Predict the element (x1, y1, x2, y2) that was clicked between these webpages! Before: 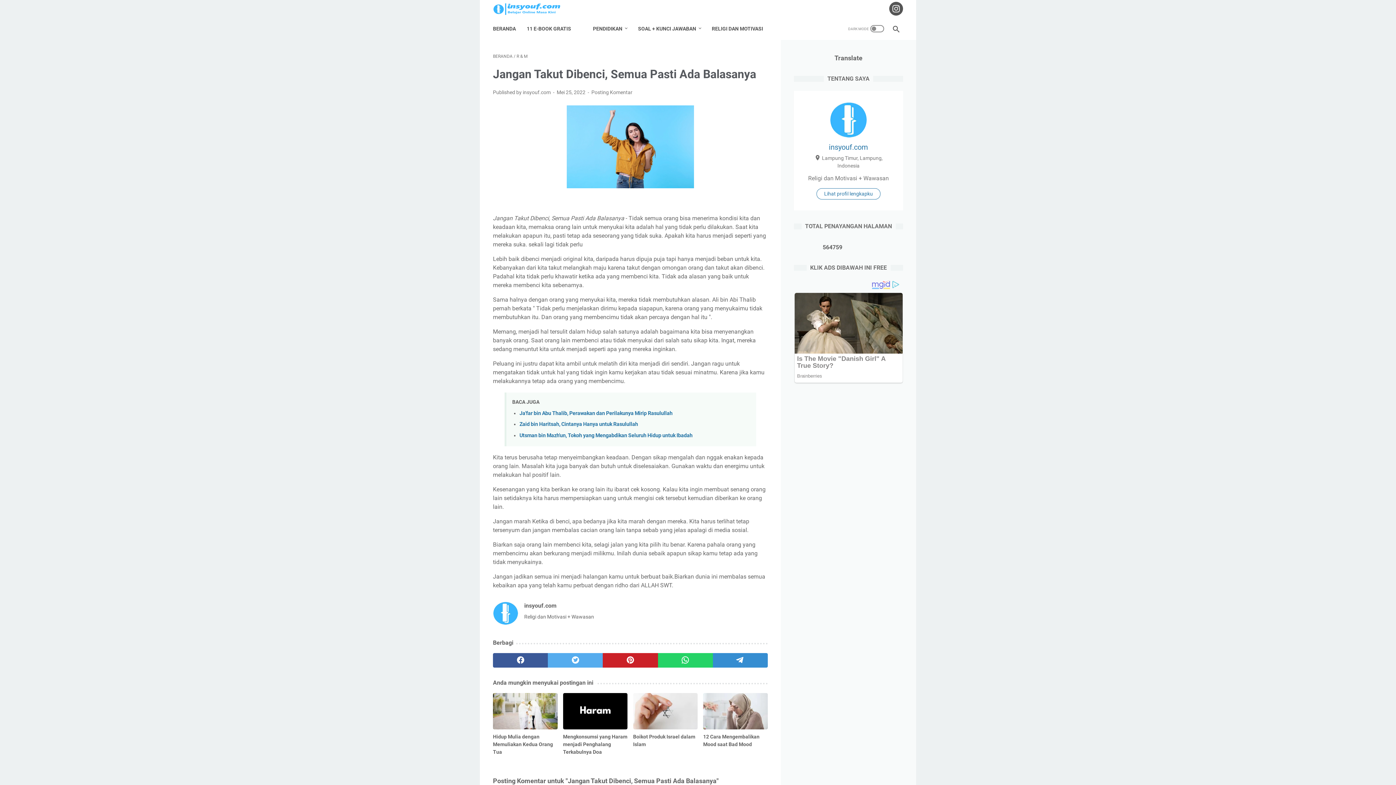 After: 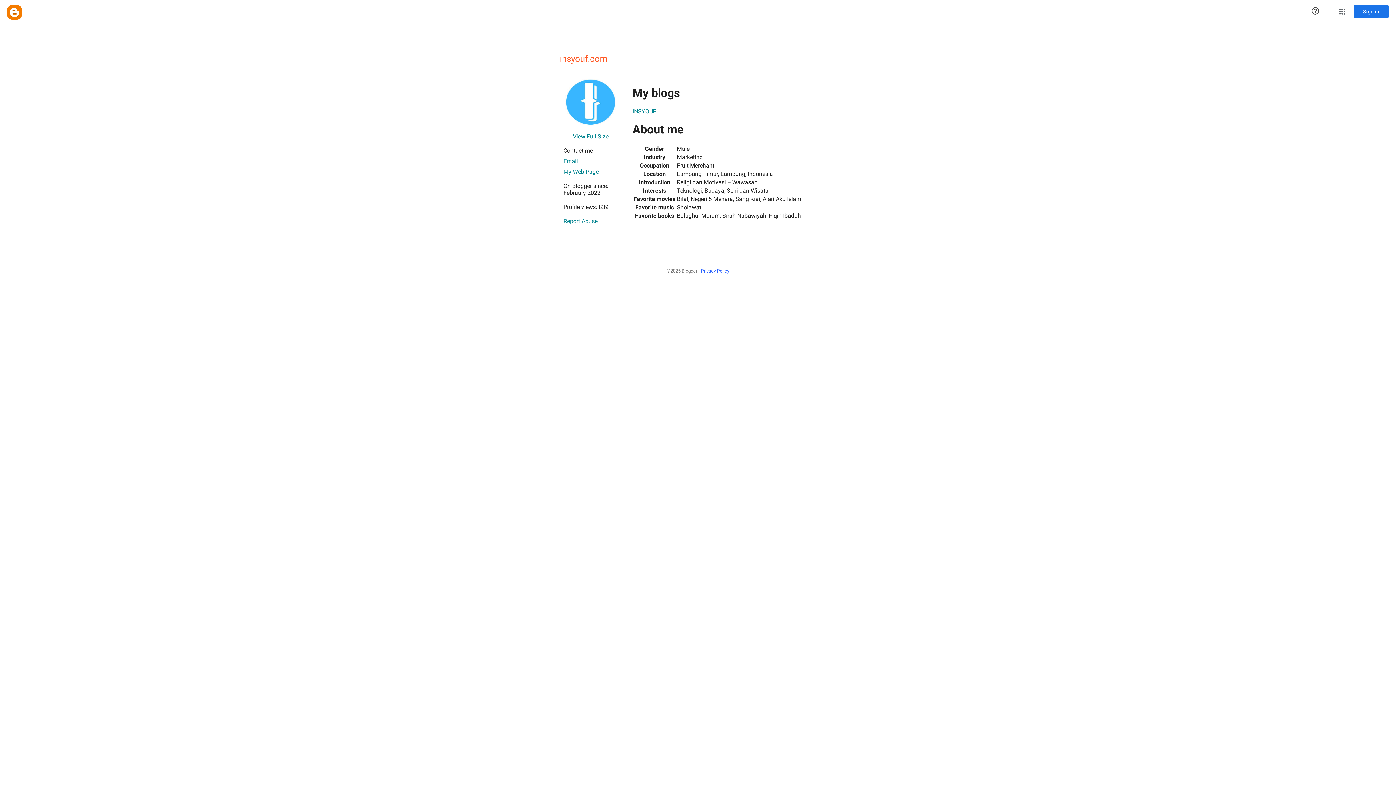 Action: label: insyouf.com bbox: (803, 141, 894, 152)